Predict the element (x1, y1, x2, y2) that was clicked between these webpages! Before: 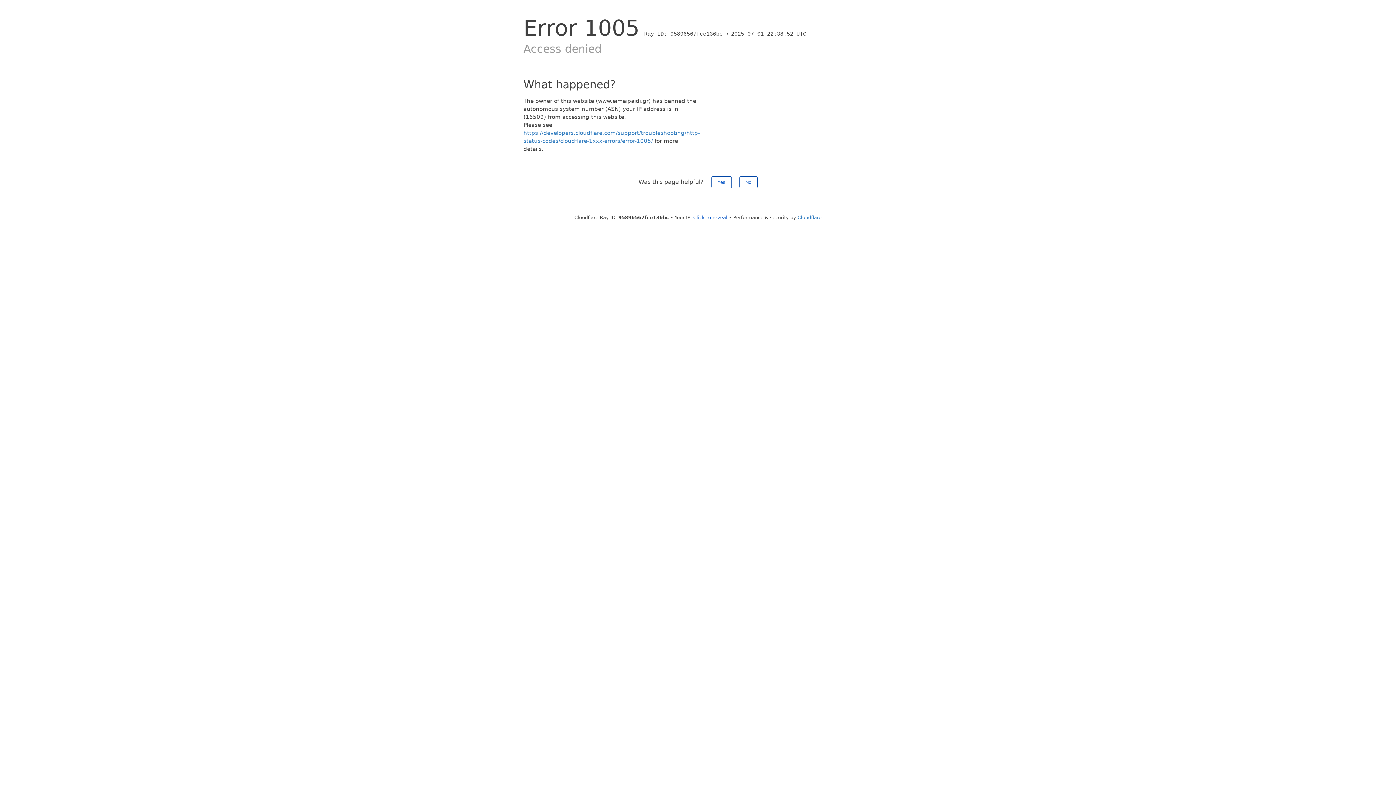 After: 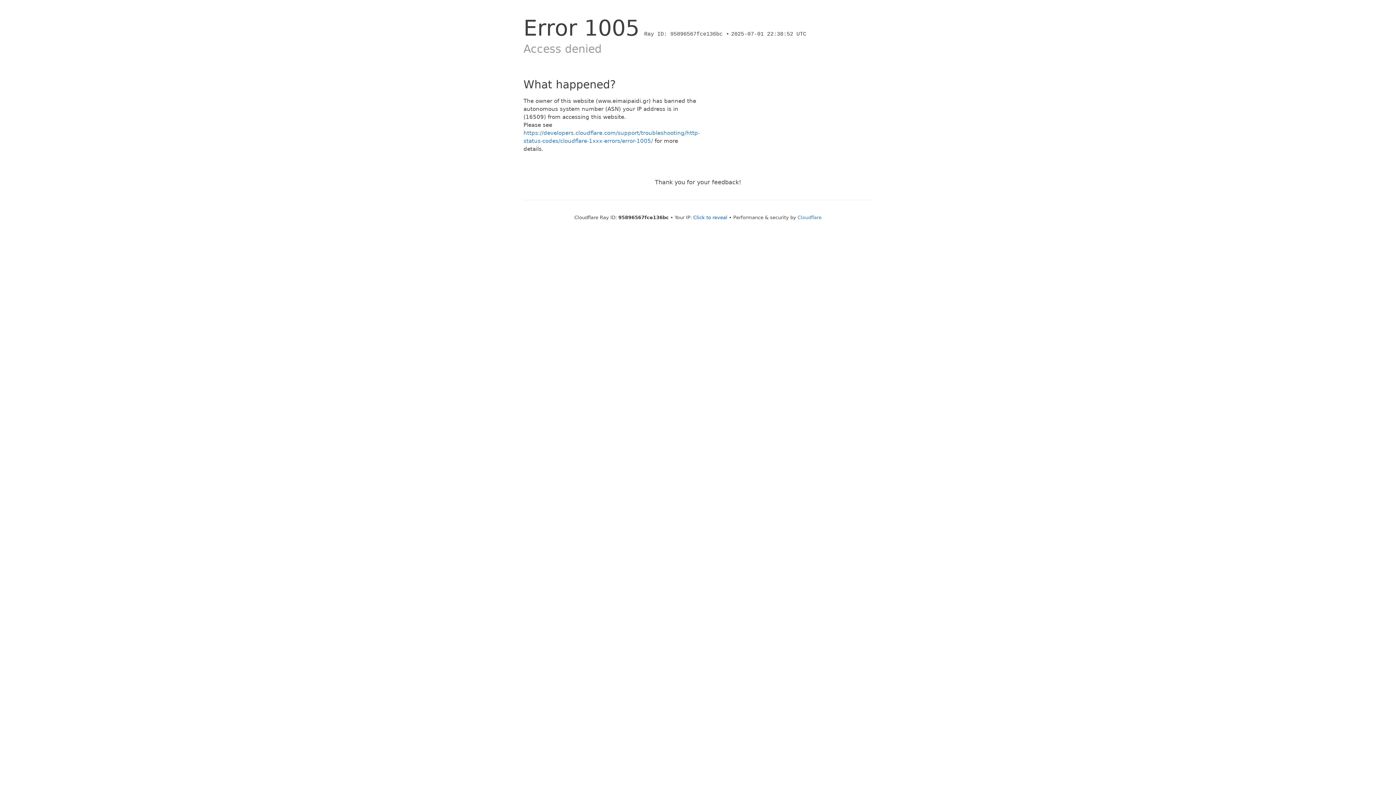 Action: label: Yes bbox: (711, 176, 731, 188)